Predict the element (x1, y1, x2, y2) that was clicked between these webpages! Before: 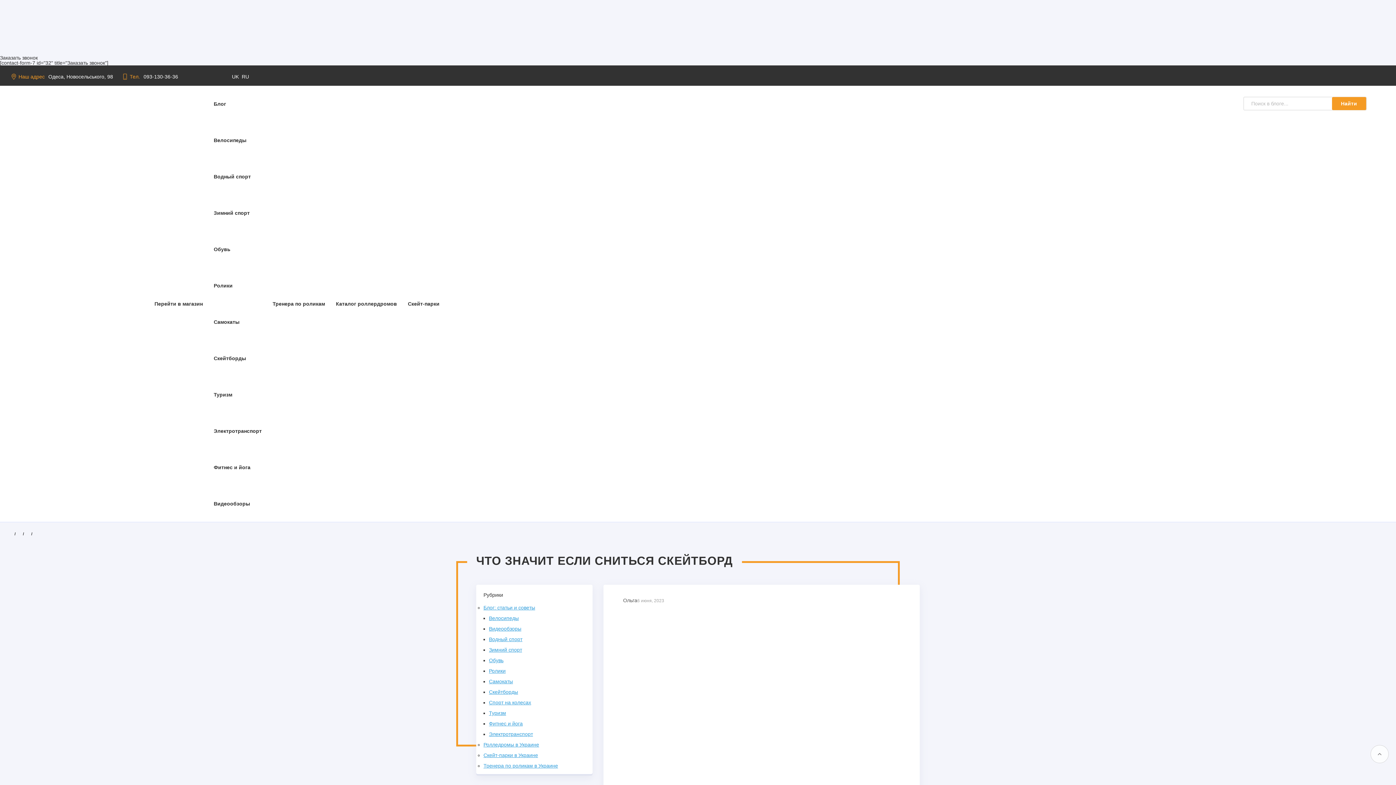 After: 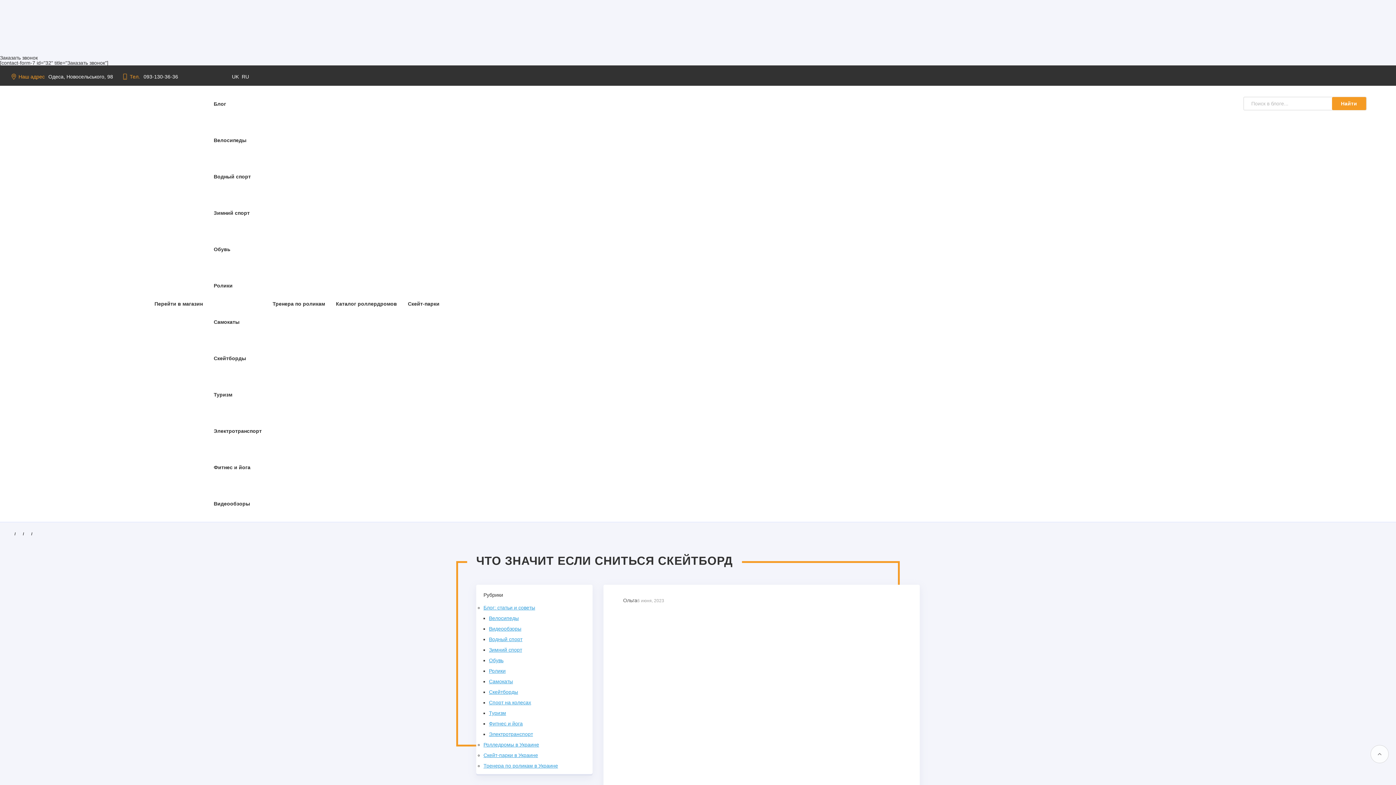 Action: bbox: (241, 73, 249, 80) label: RU